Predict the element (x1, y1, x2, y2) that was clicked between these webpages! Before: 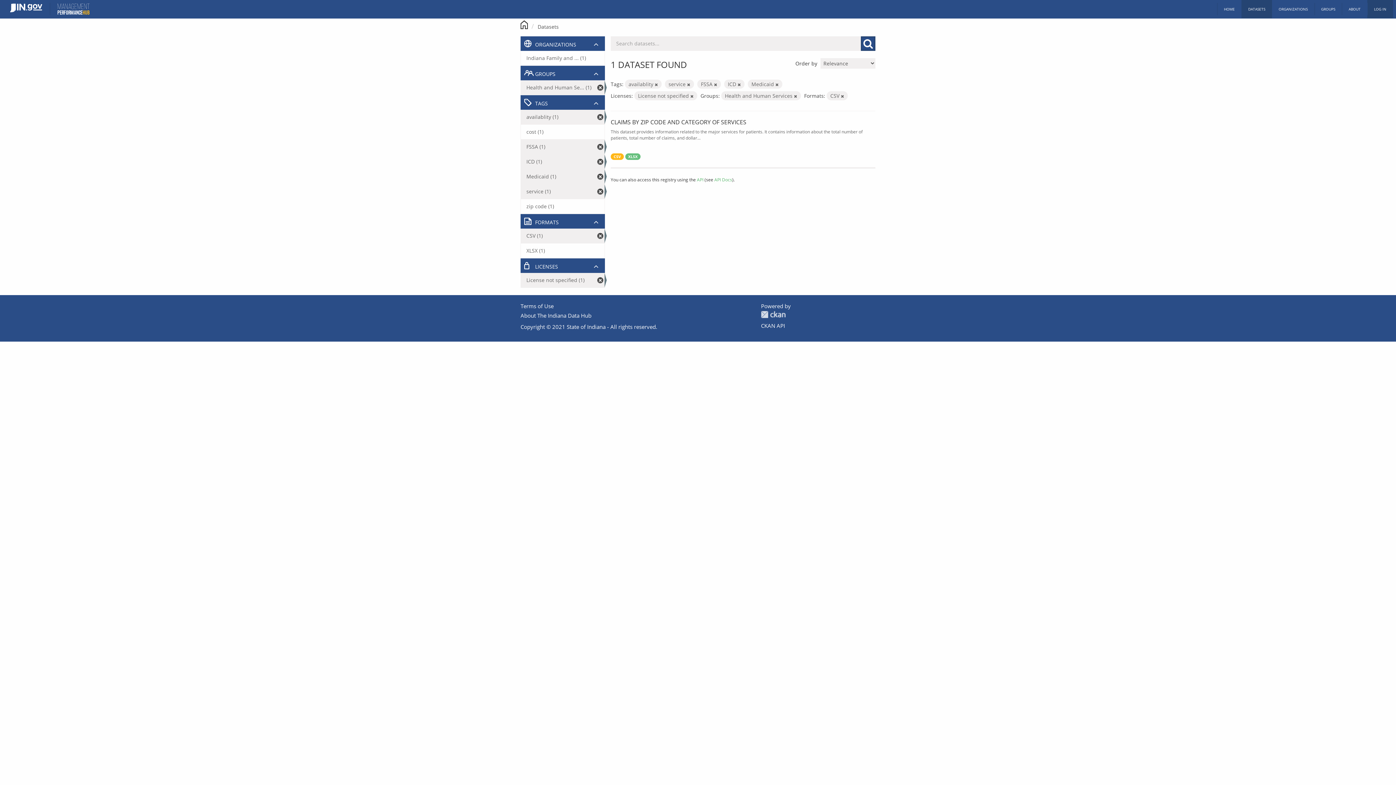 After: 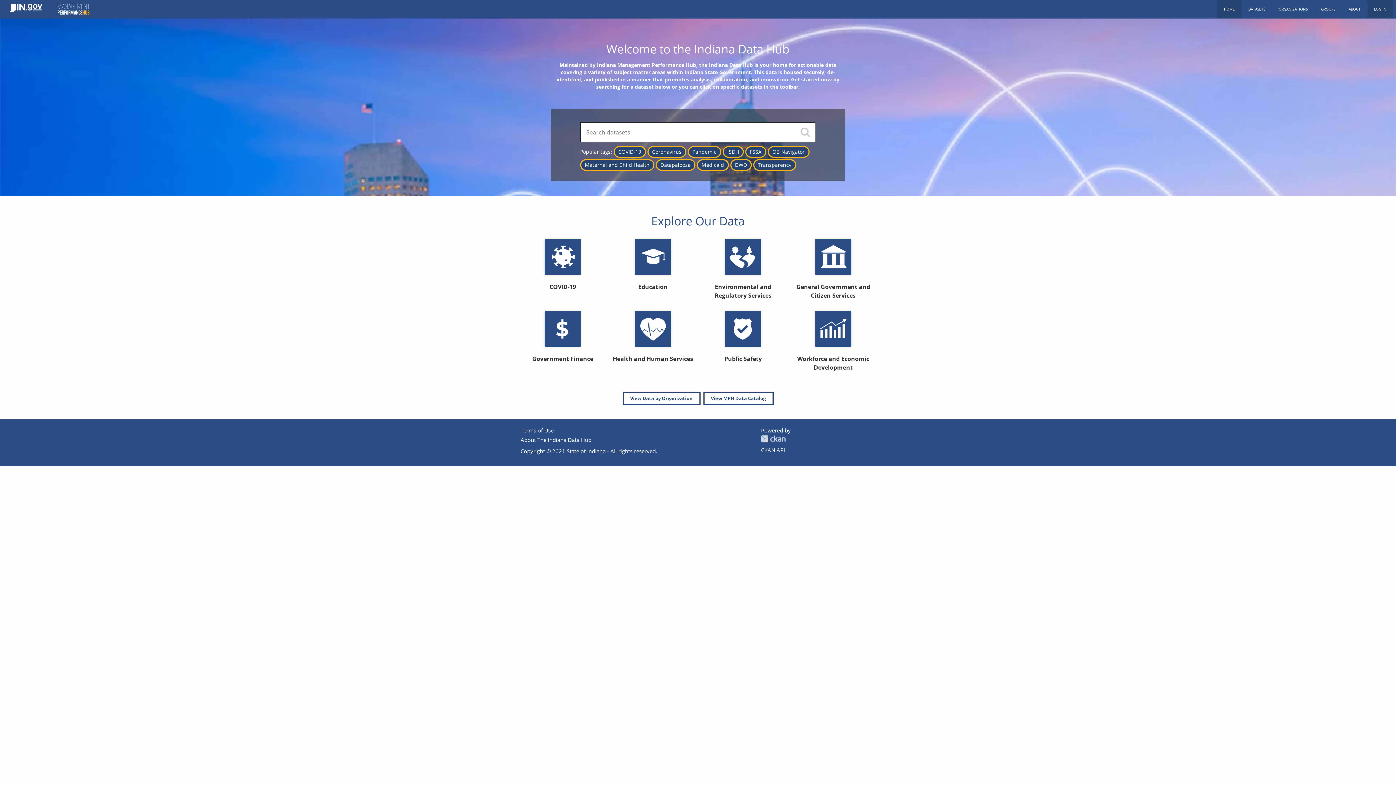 Action: label: HOME bbox: (1217, 0, 1241, 18)